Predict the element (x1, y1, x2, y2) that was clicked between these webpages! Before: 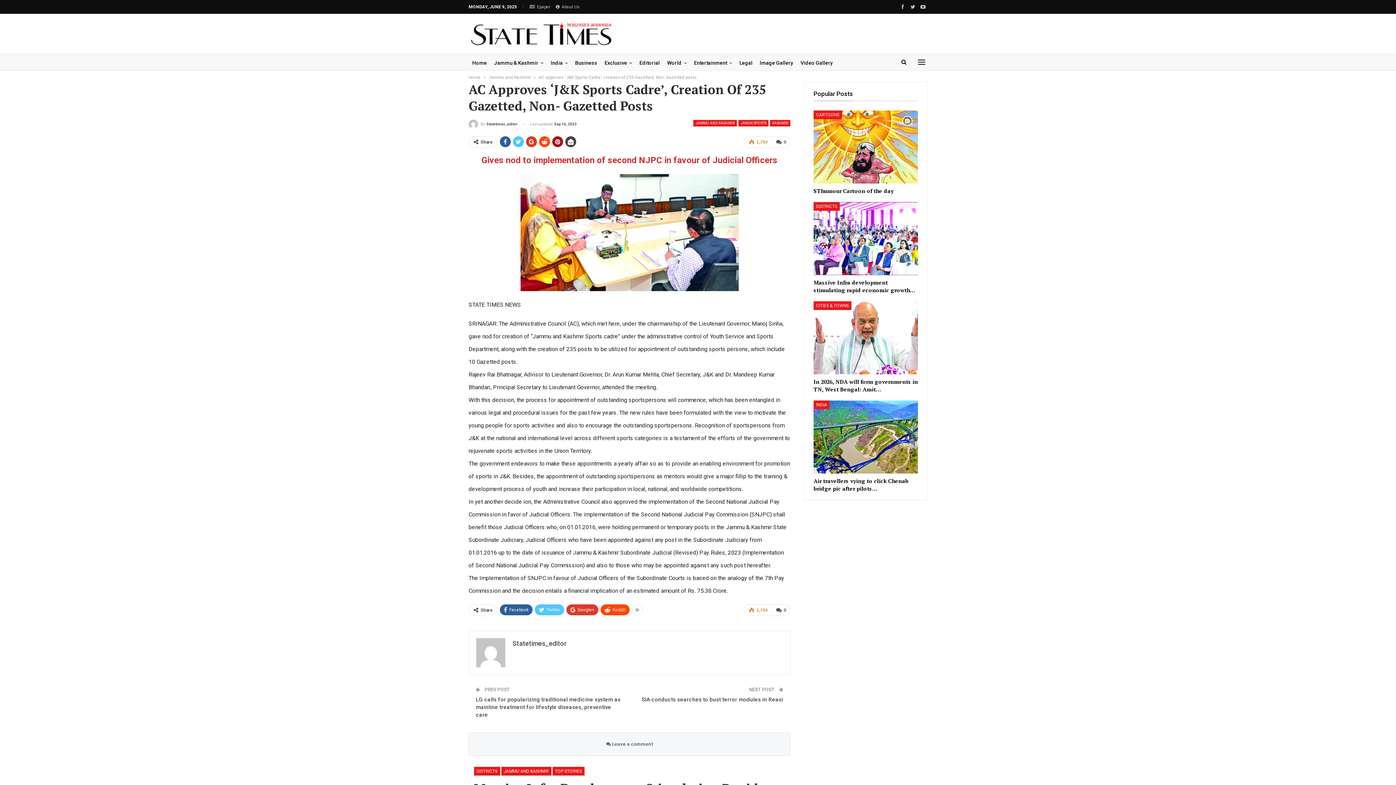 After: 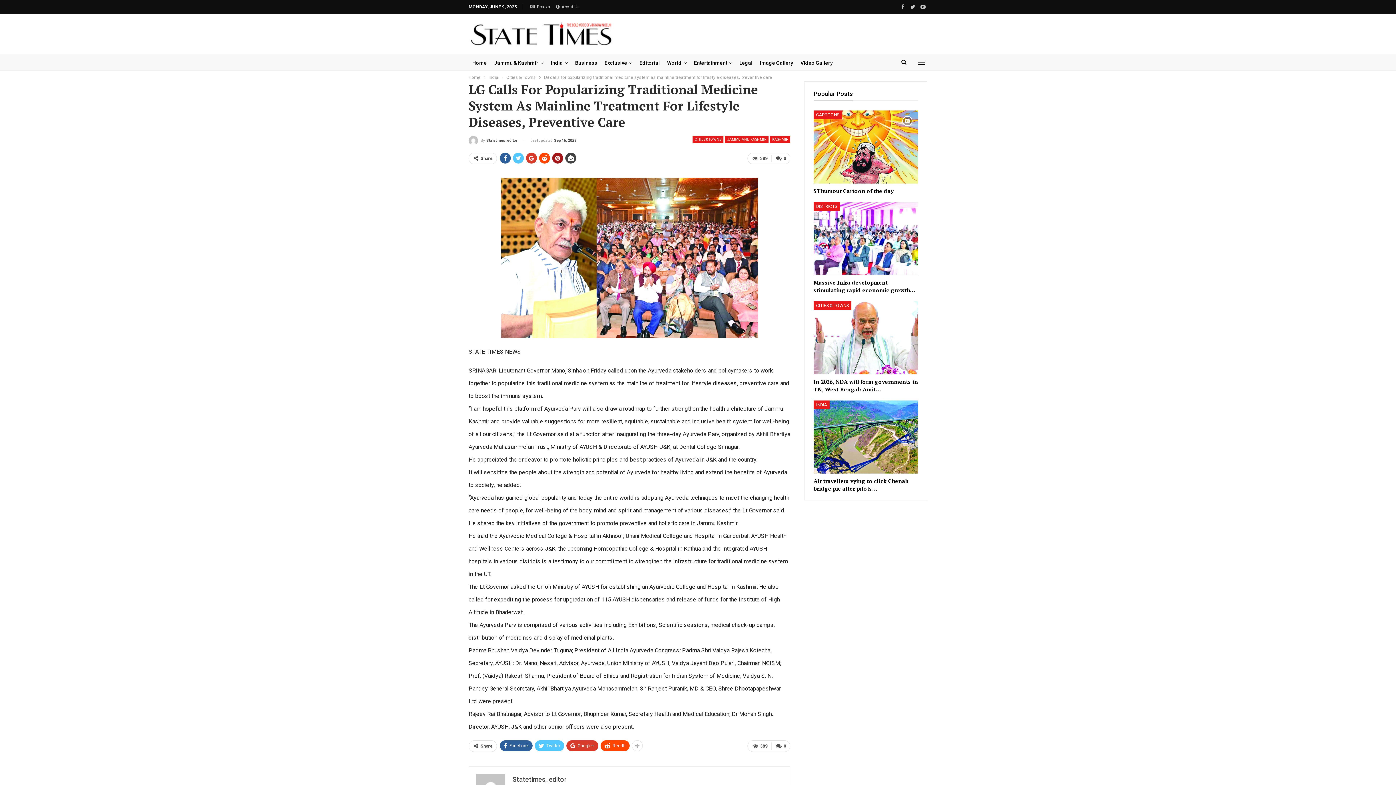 Action: bbox: (476, 696, 620, 718) label: LG calls for popularizing traditional medicine system as mainline treatment for lifestyle diseases, preventive care